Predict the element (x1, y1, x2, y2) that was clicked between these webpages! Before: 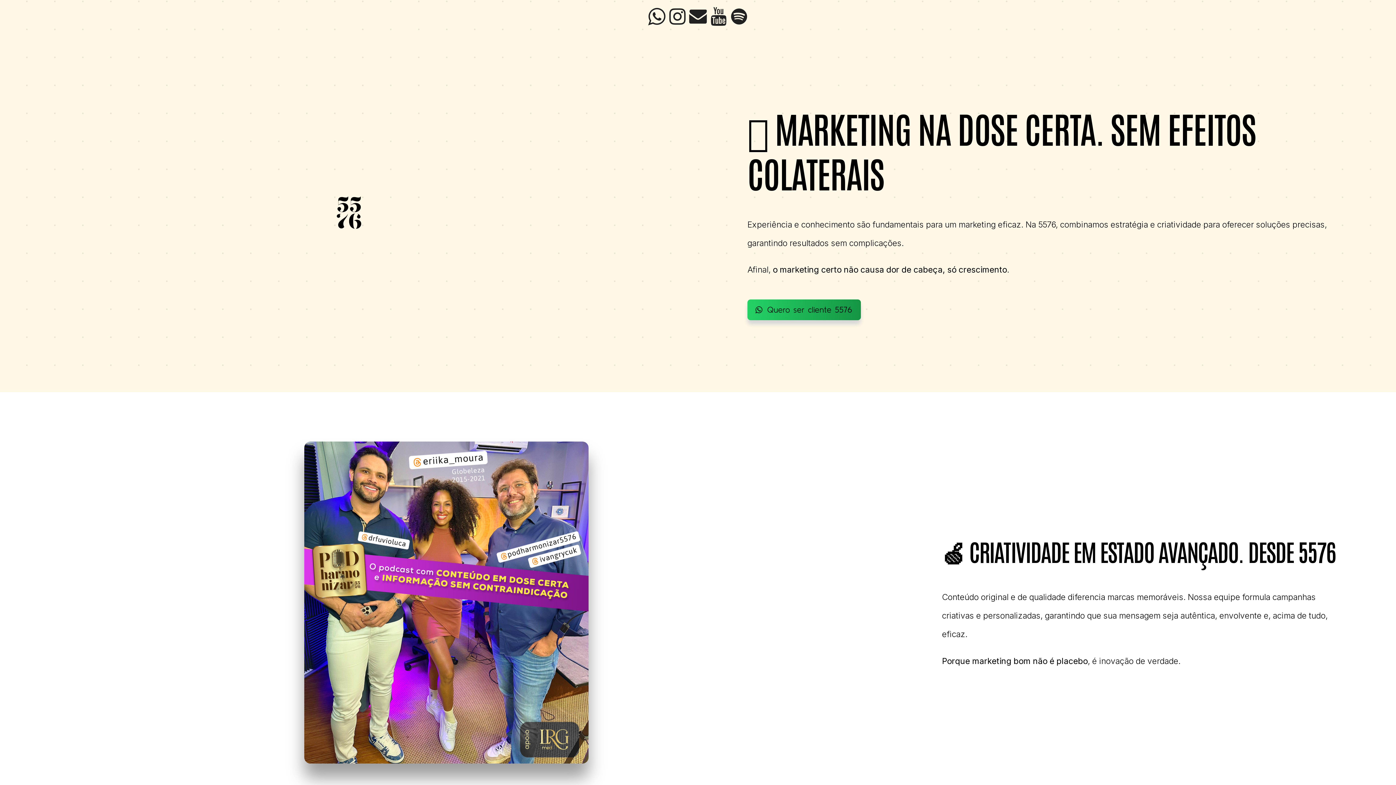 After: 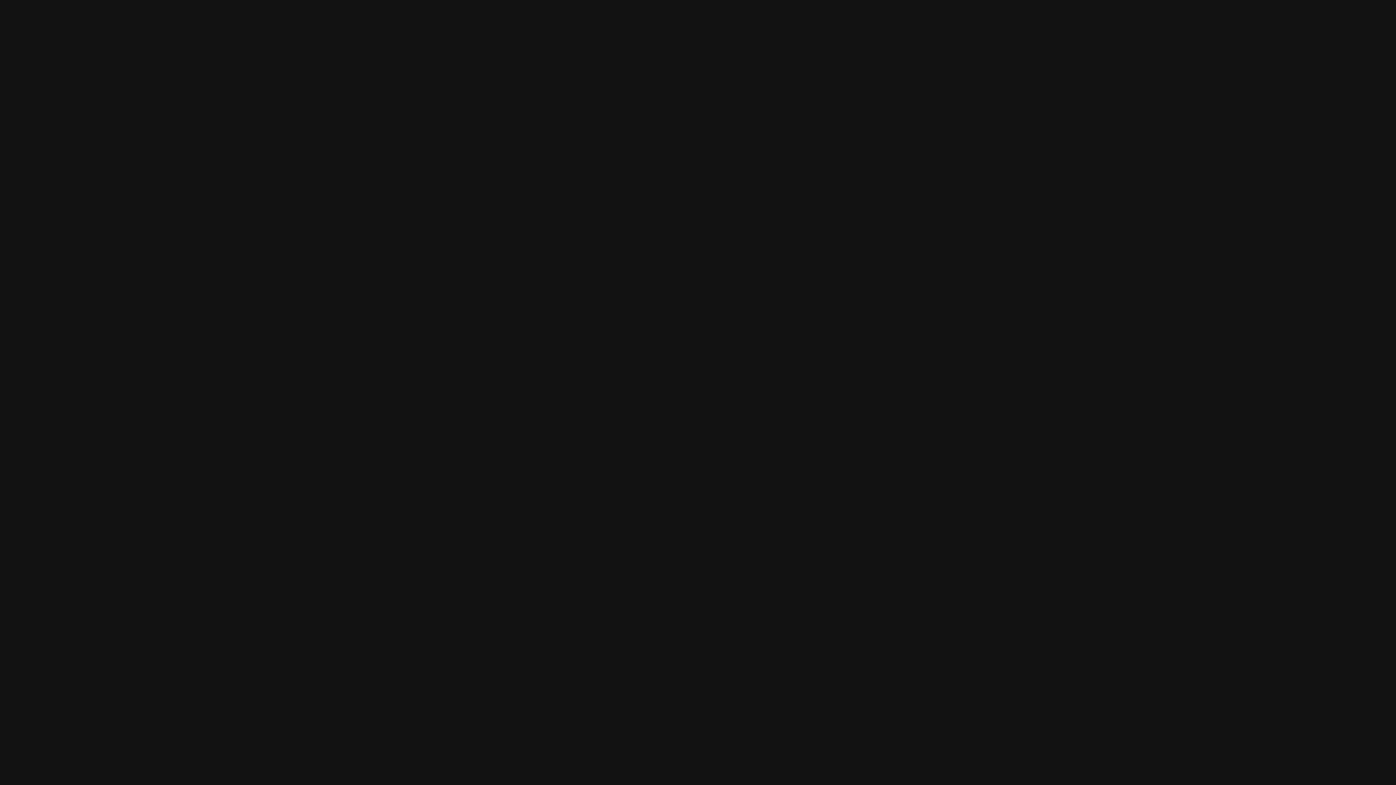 Action: bbox: (729, 6, 749, 26)